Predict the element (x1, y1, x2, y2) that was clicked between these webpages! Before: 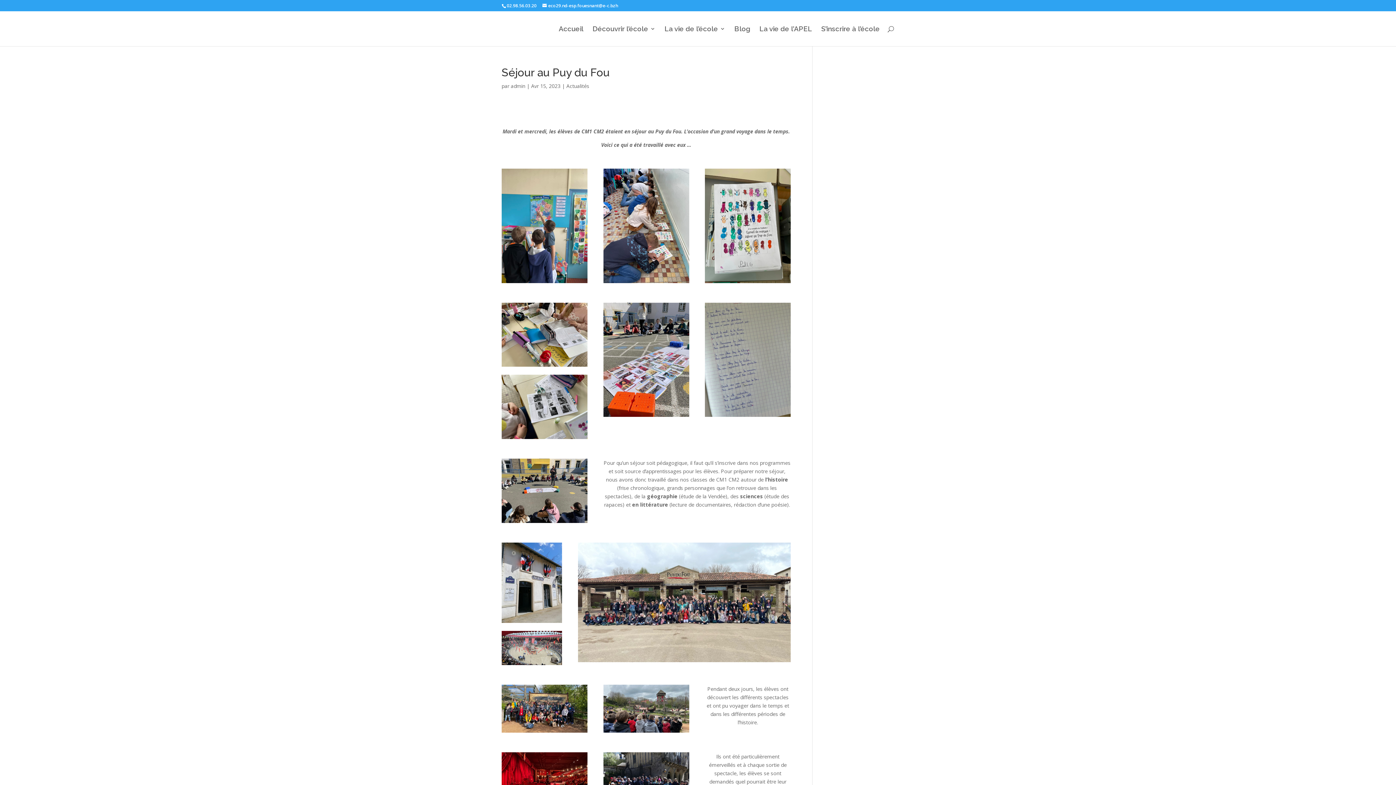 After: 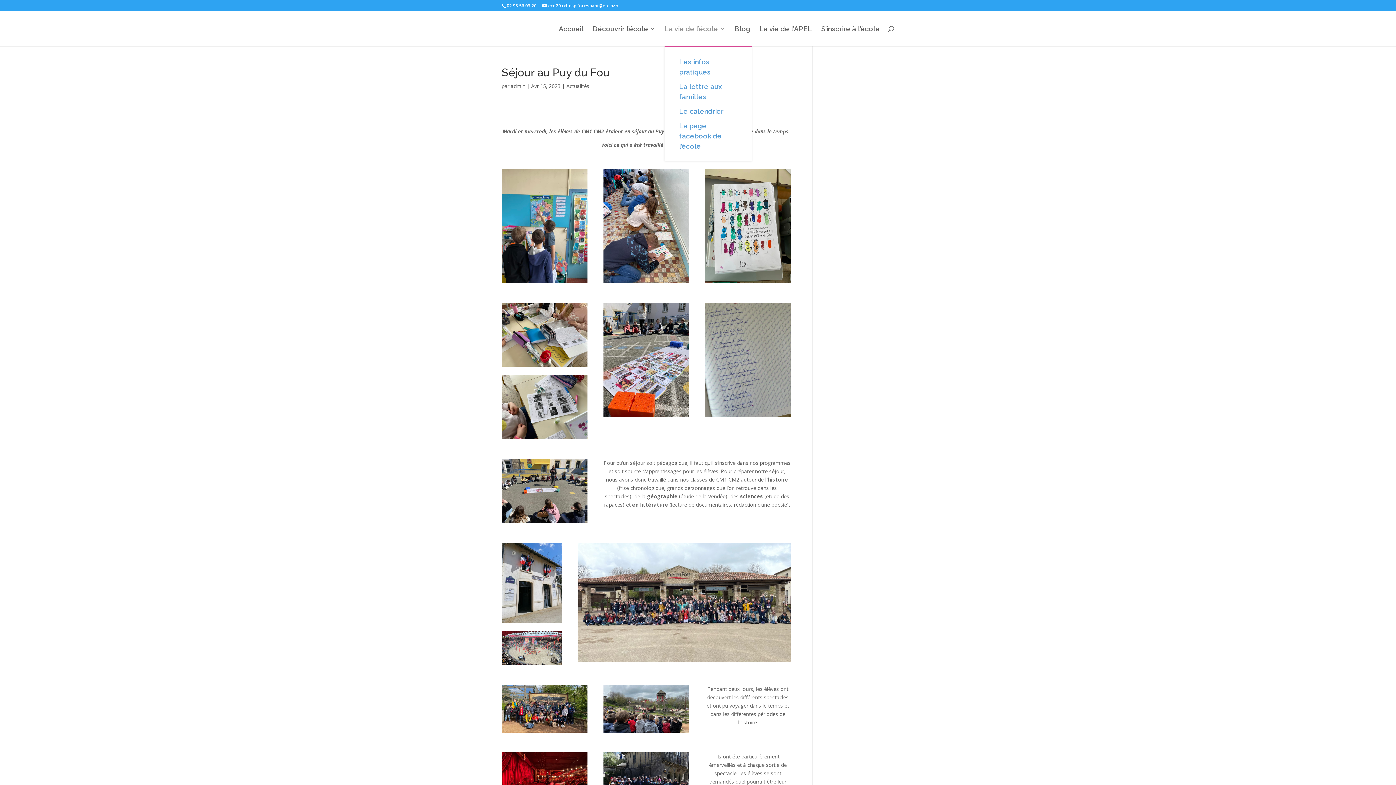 Action: bbox: (664, 26, 725, 46) label: La vie de l’école